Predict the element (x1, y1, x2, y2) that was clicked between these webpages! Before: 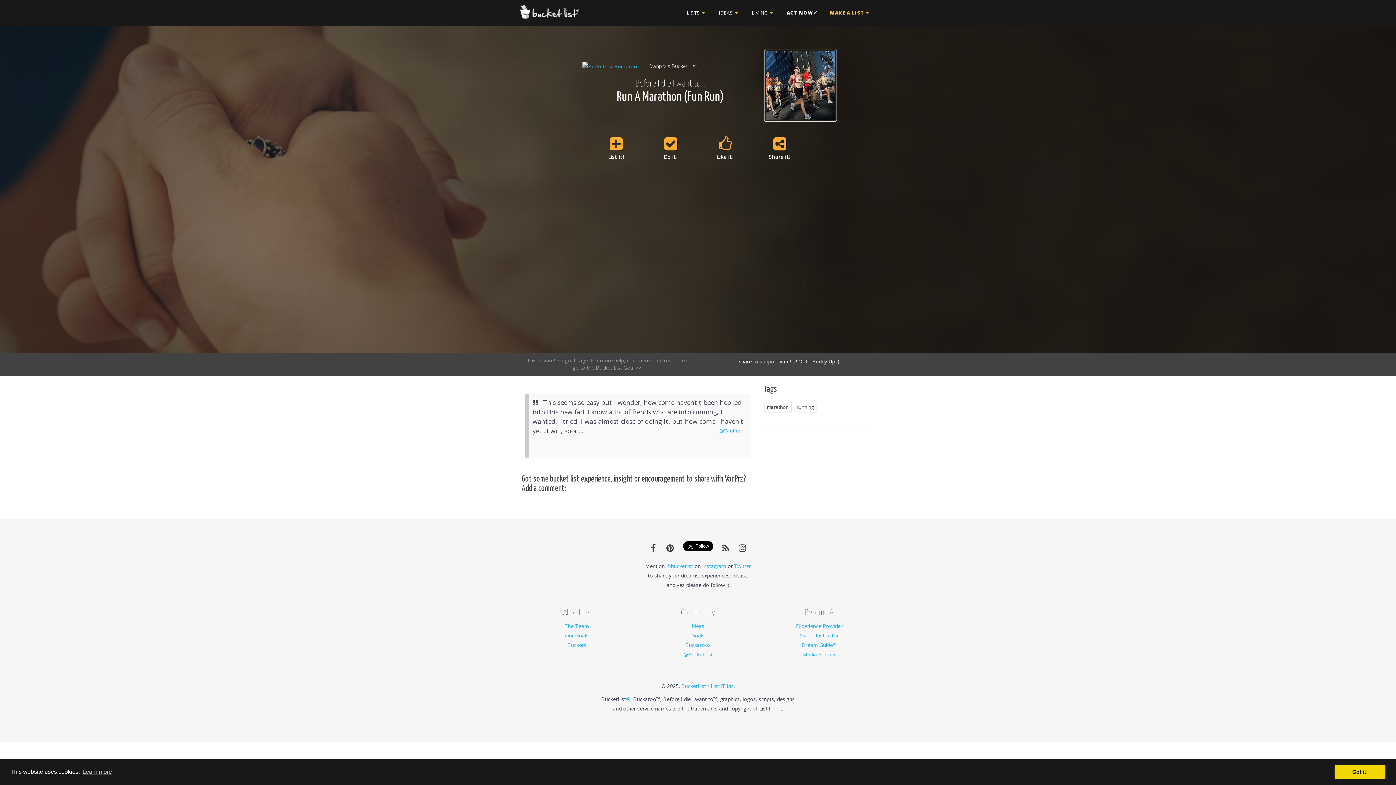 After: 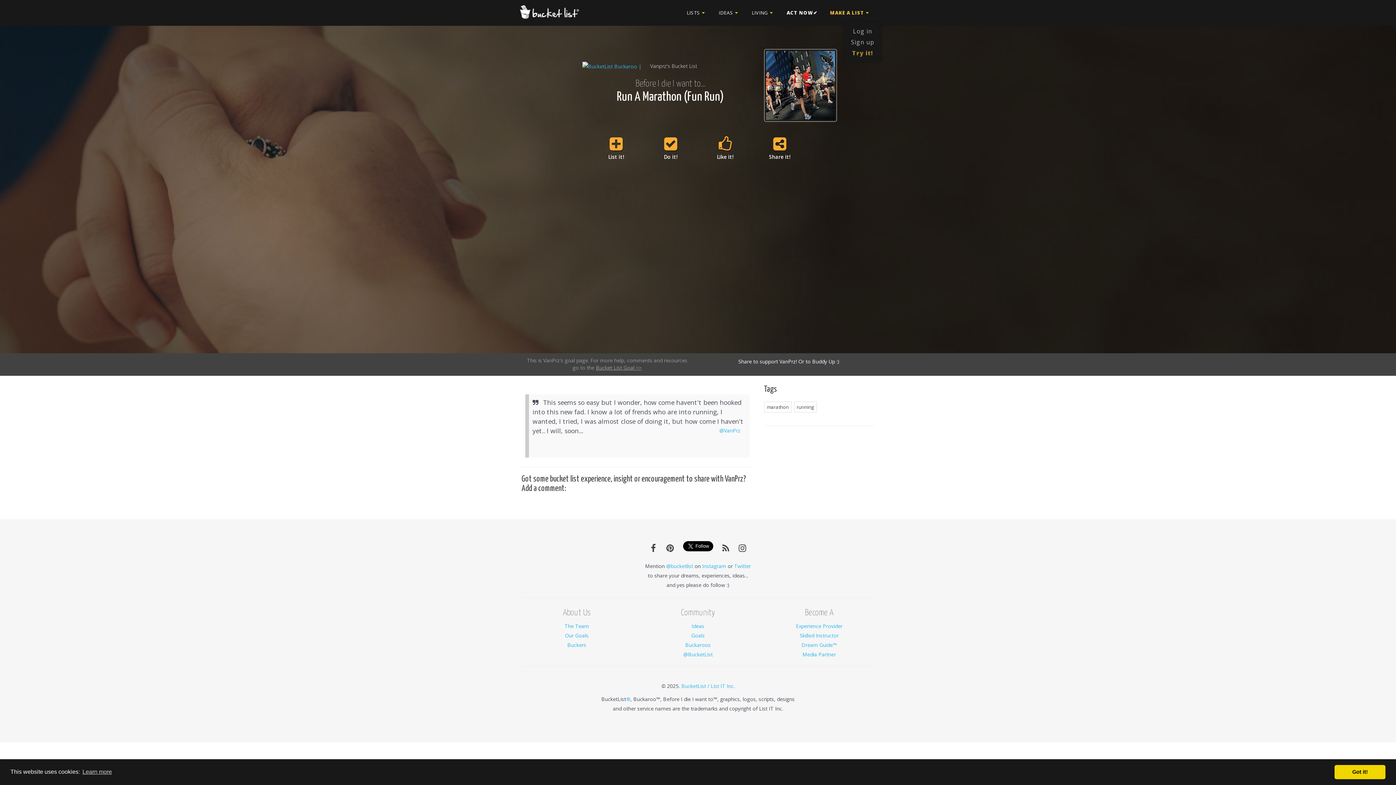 Action: label: MAKE A LIST bbox: (824, 3, 874, 22)